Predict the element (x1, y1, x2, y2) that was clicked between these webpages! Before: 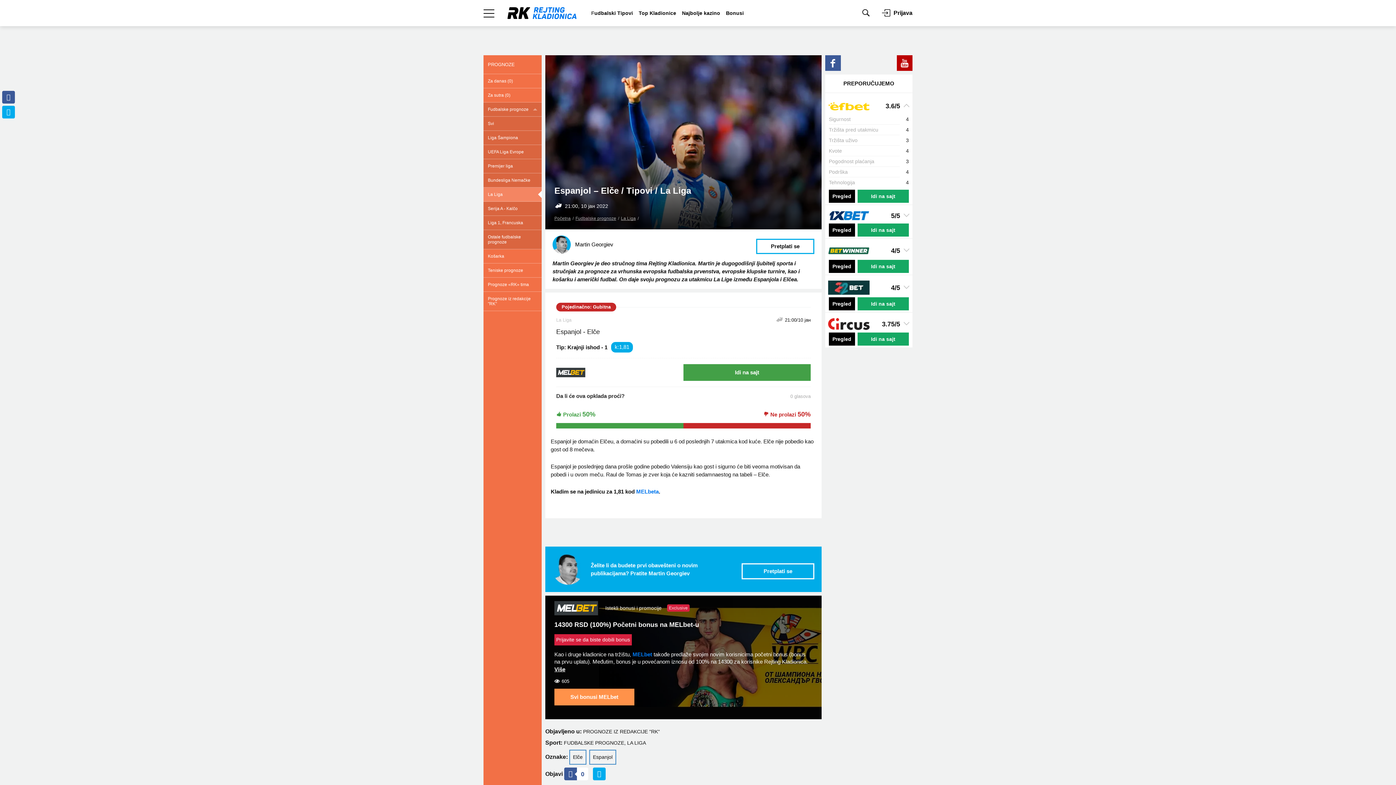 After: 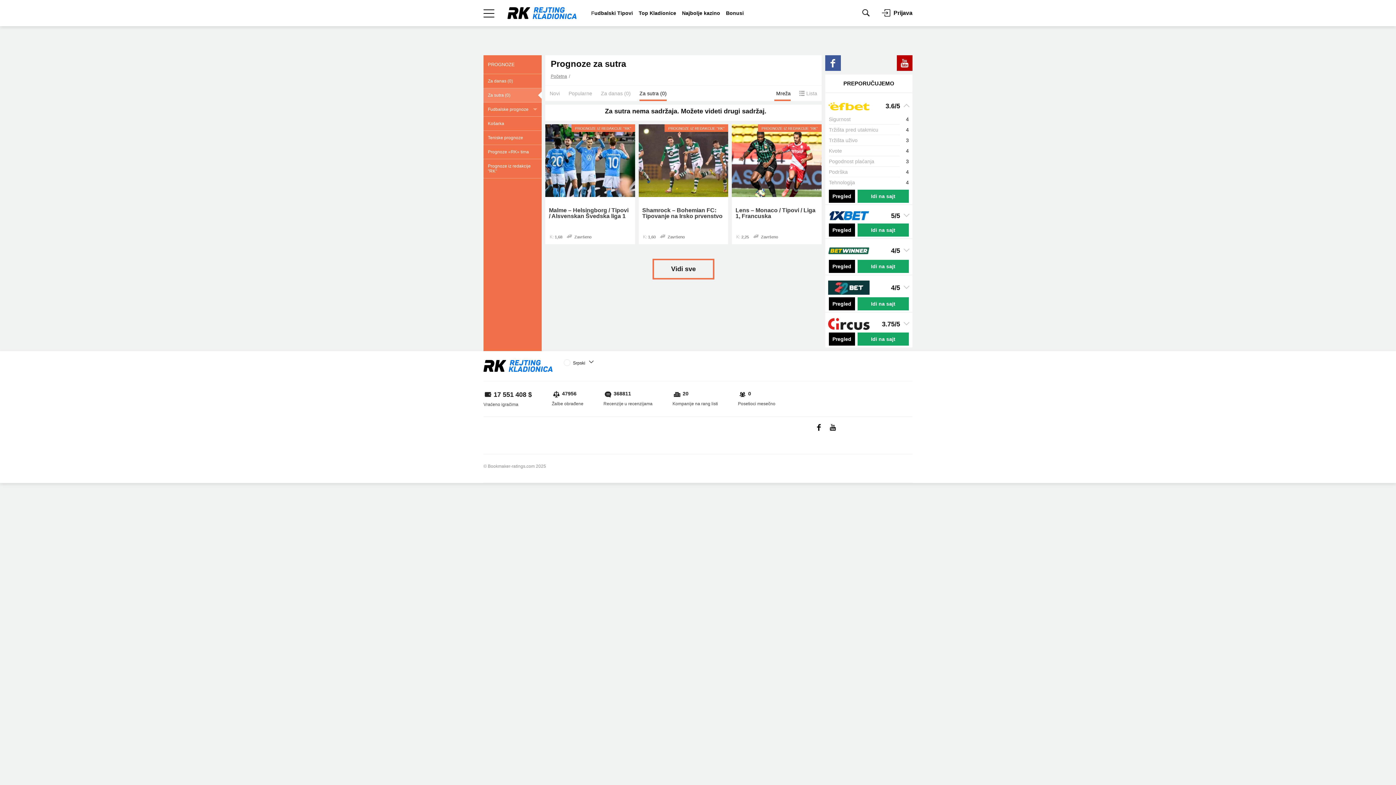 Action: bbox: (483, 88, 541, 102) label: Za sutra (0)